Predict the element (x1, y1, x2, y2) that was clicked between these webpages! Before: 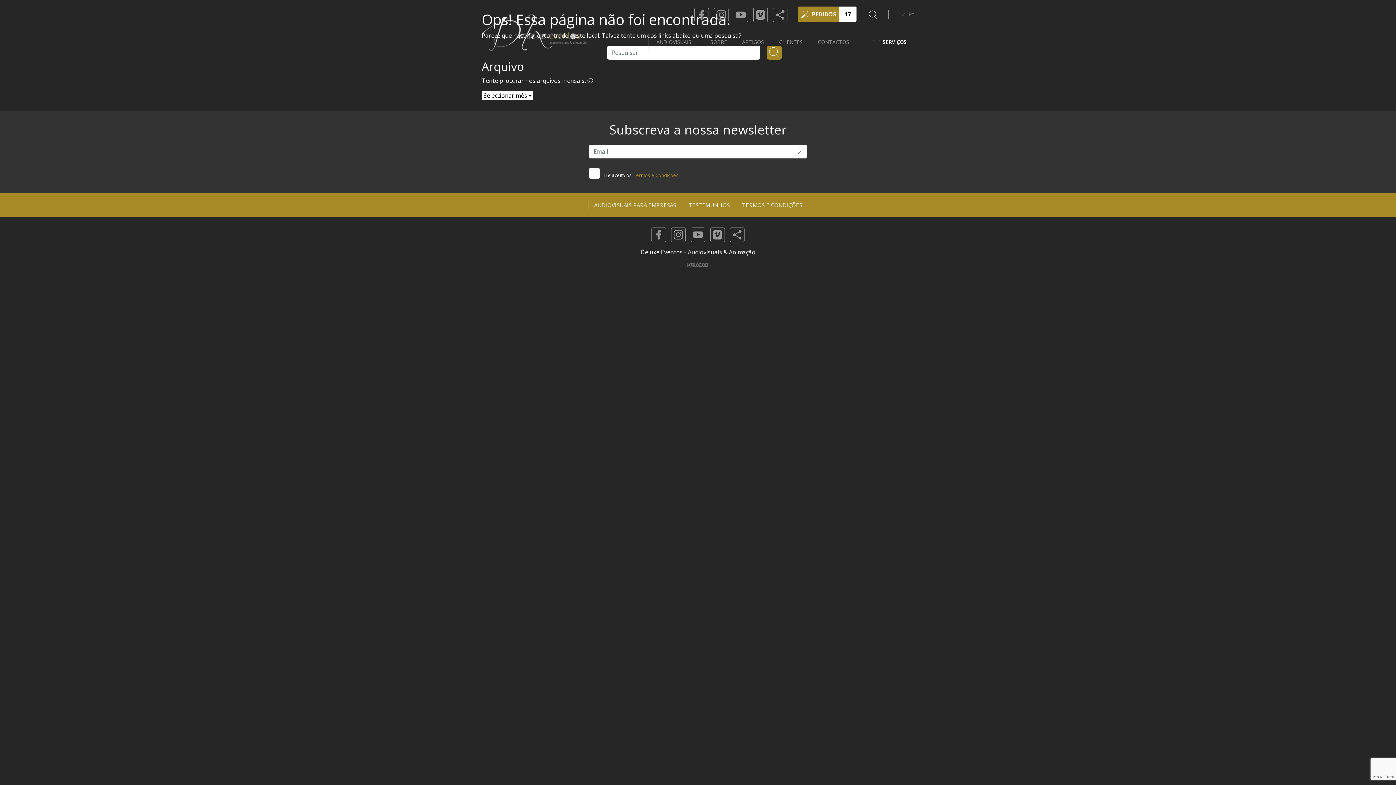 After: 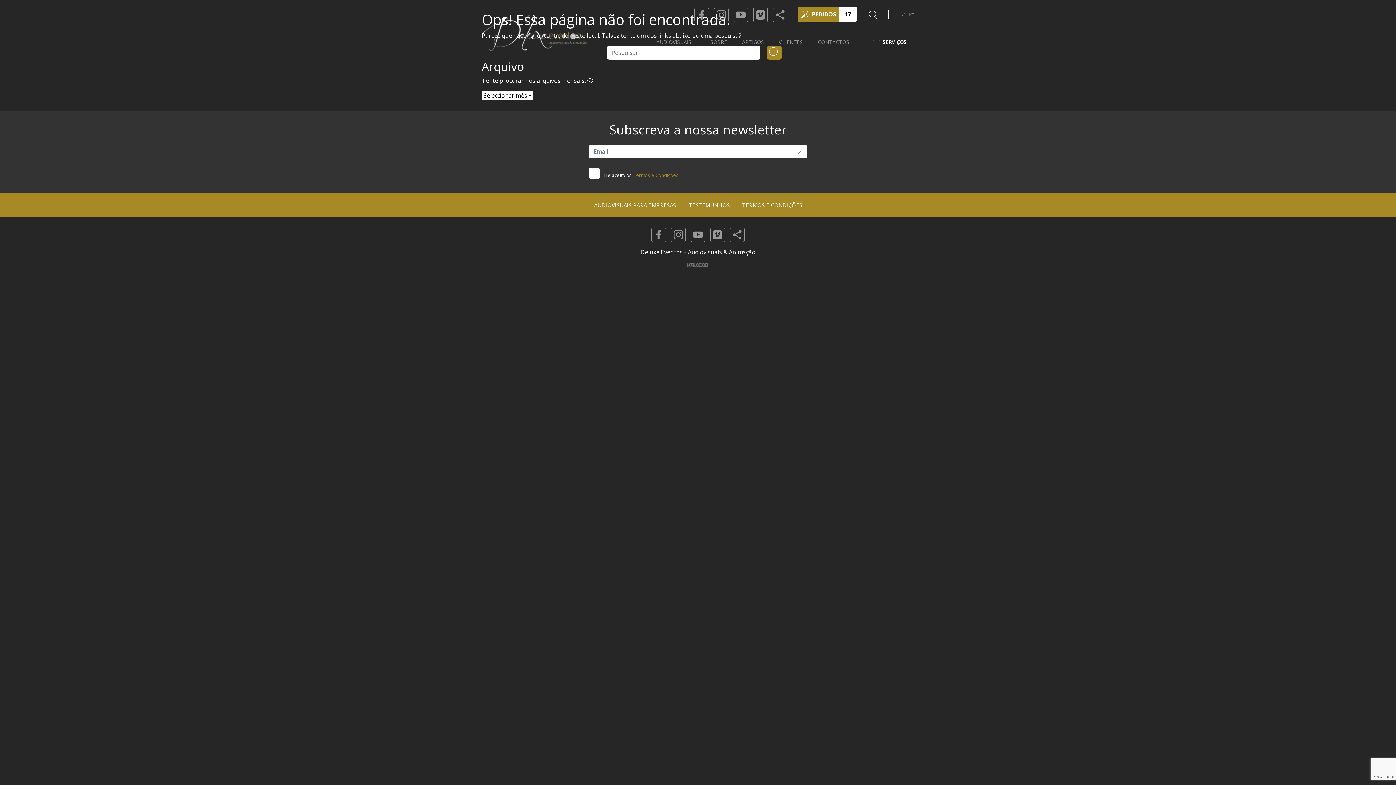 Action: bbox: (690, 230, 705, 238)